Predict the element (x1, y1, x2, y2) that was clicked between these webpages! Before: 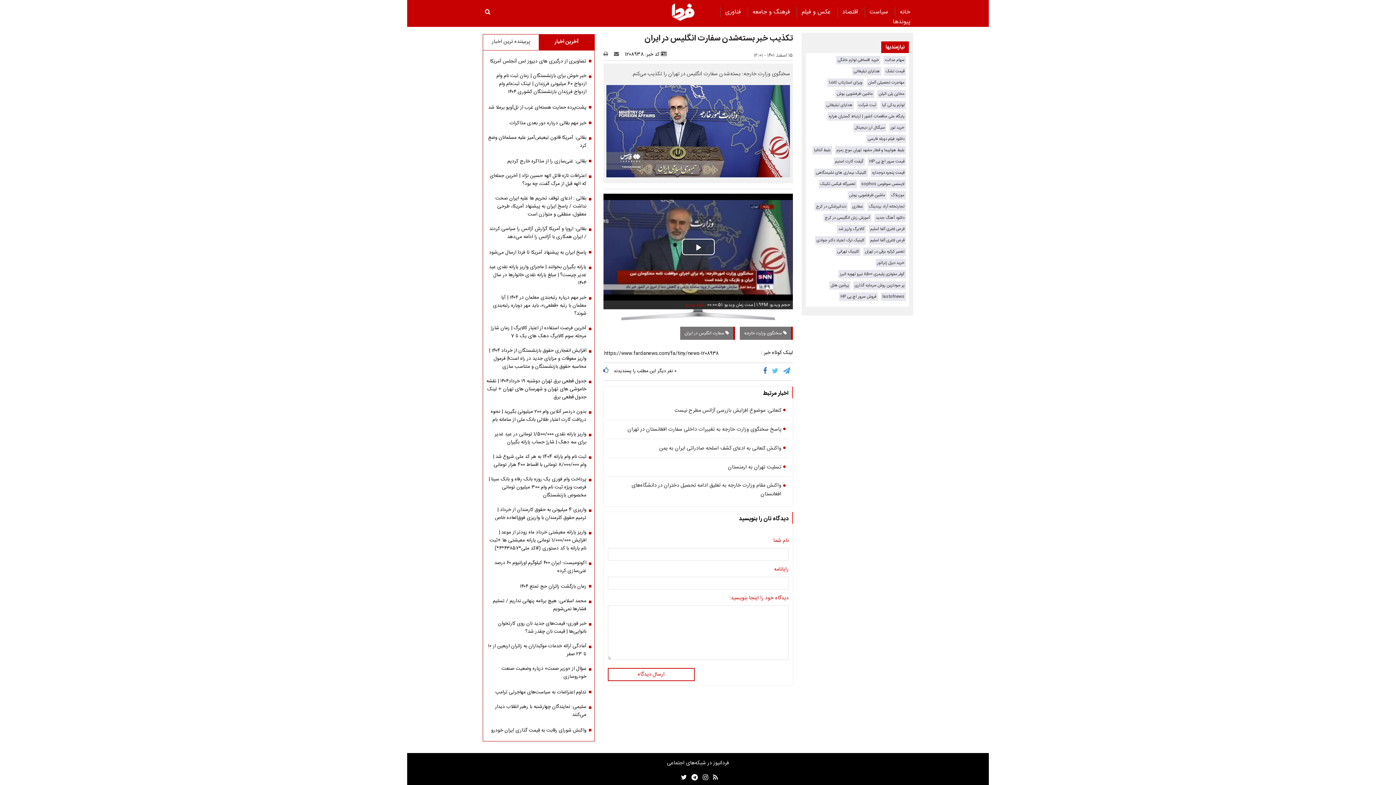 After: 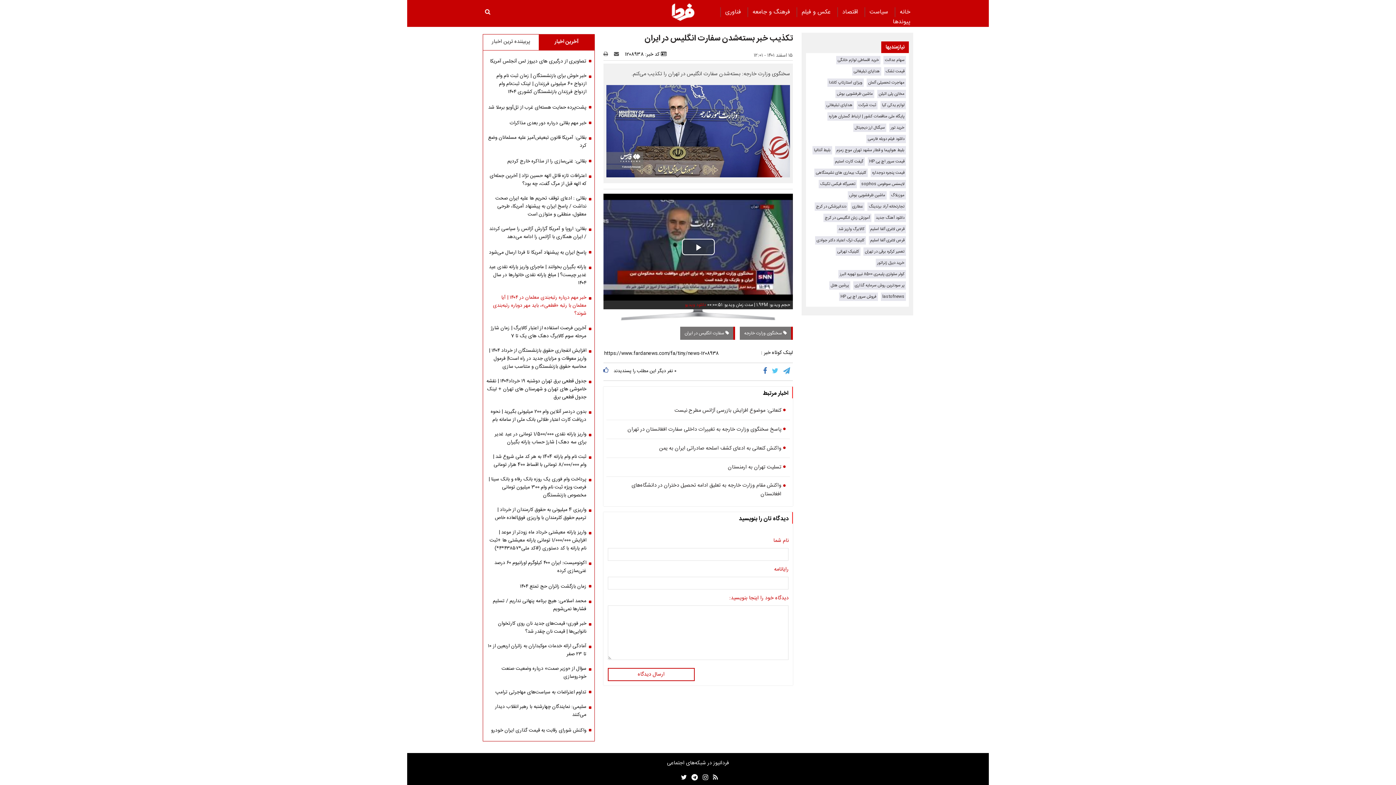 Action: label: خبر مهم درباره رتبه‌بندی معلمان در ۱۴۰۴ | آیا معلمان با رتبه «قطعی»، باید مهر دوباره رتبه‌بندی شوند؟ bbox: (486, 293, 591, 317)